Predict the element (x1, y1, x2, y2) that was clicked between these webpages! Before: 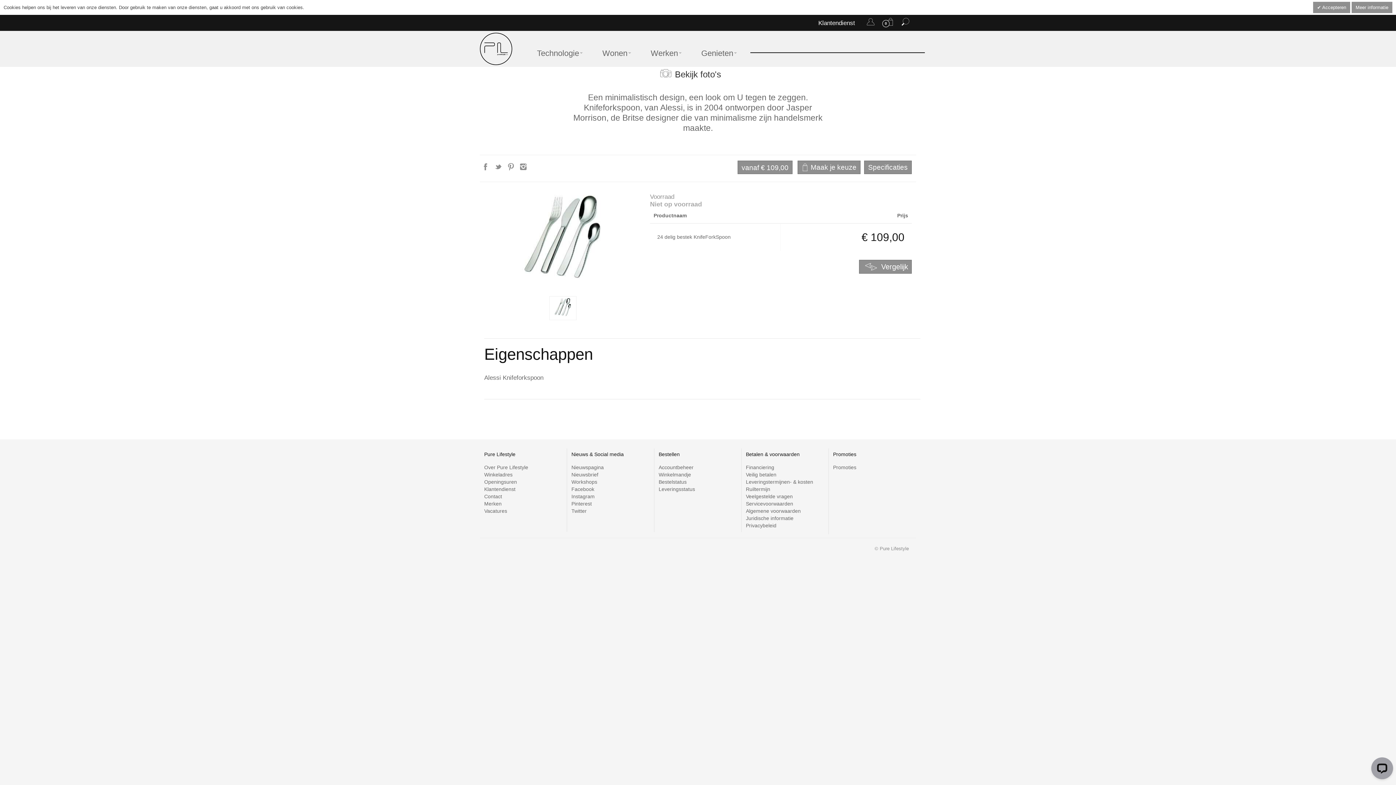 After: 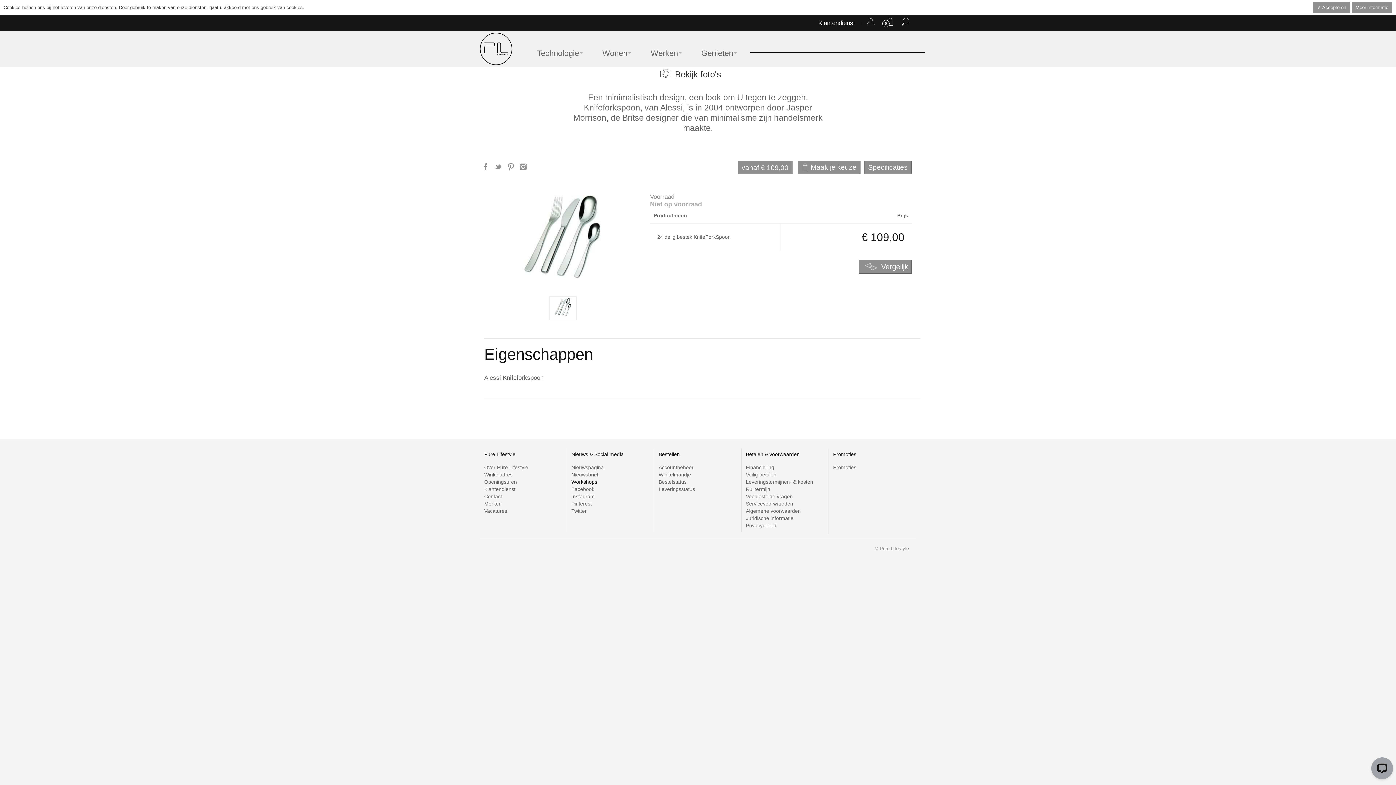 Action: label: Workshops bbox: (571, 479, 597, 484)